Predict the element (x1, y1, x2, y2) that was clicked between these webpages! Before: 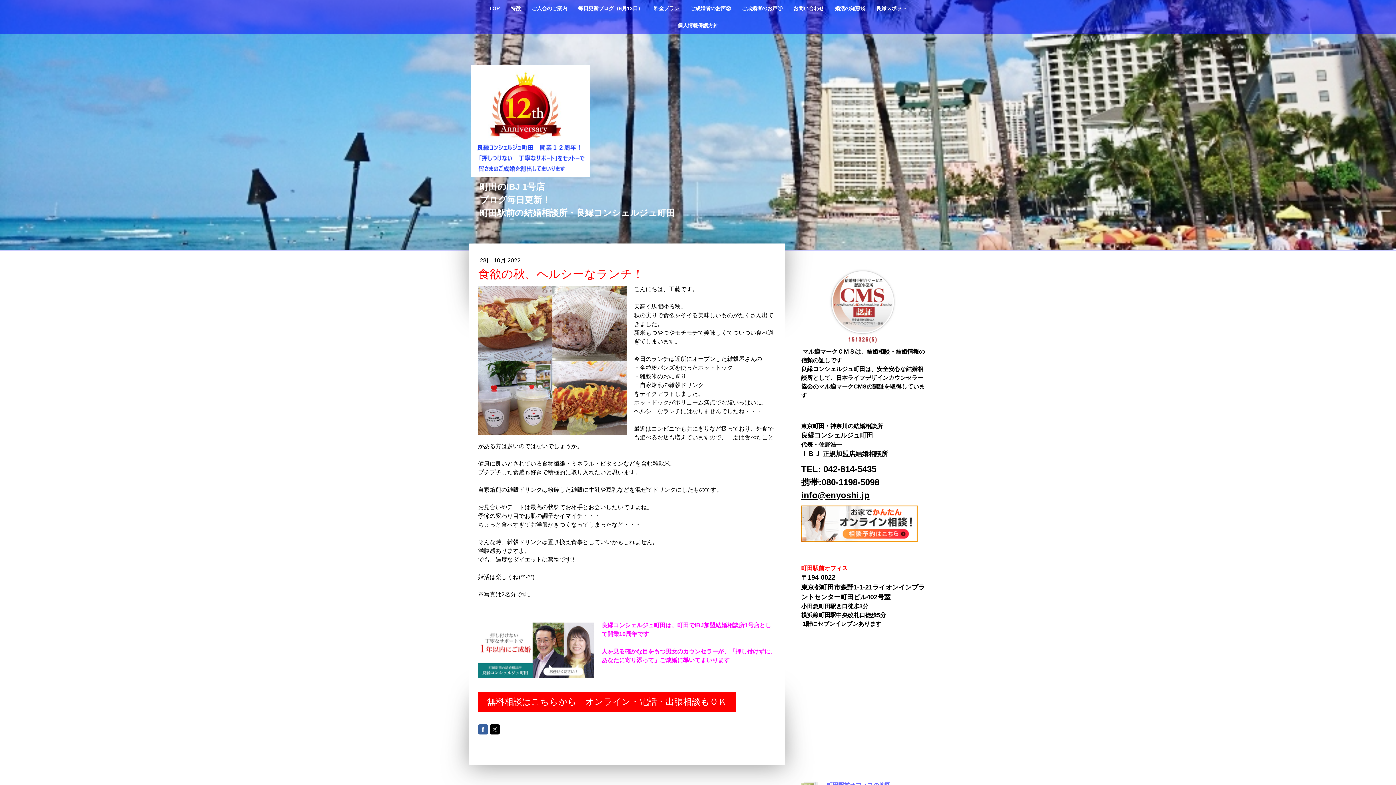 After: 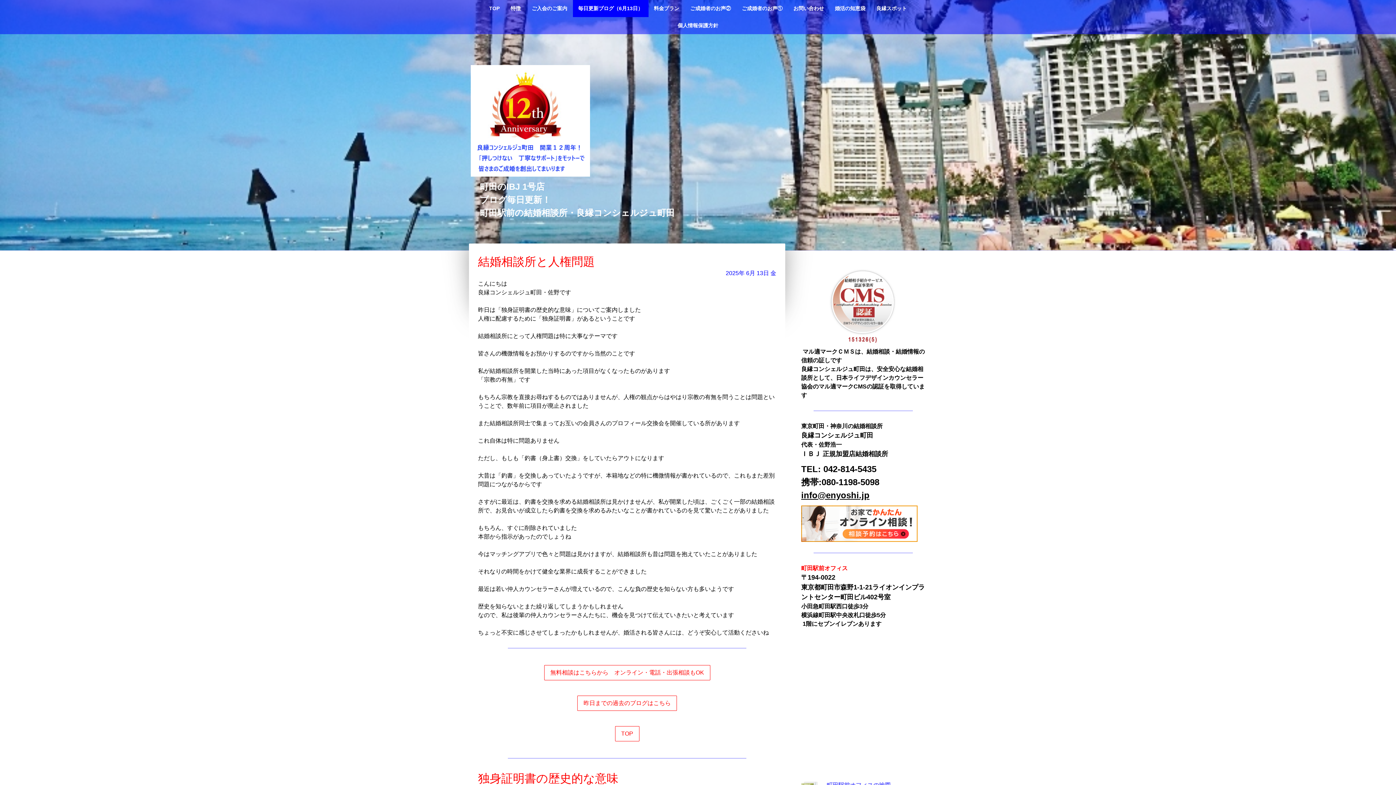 Action: label: 毎日更新ブログ（6月13日） bbox: (572, 0, 648, 17)